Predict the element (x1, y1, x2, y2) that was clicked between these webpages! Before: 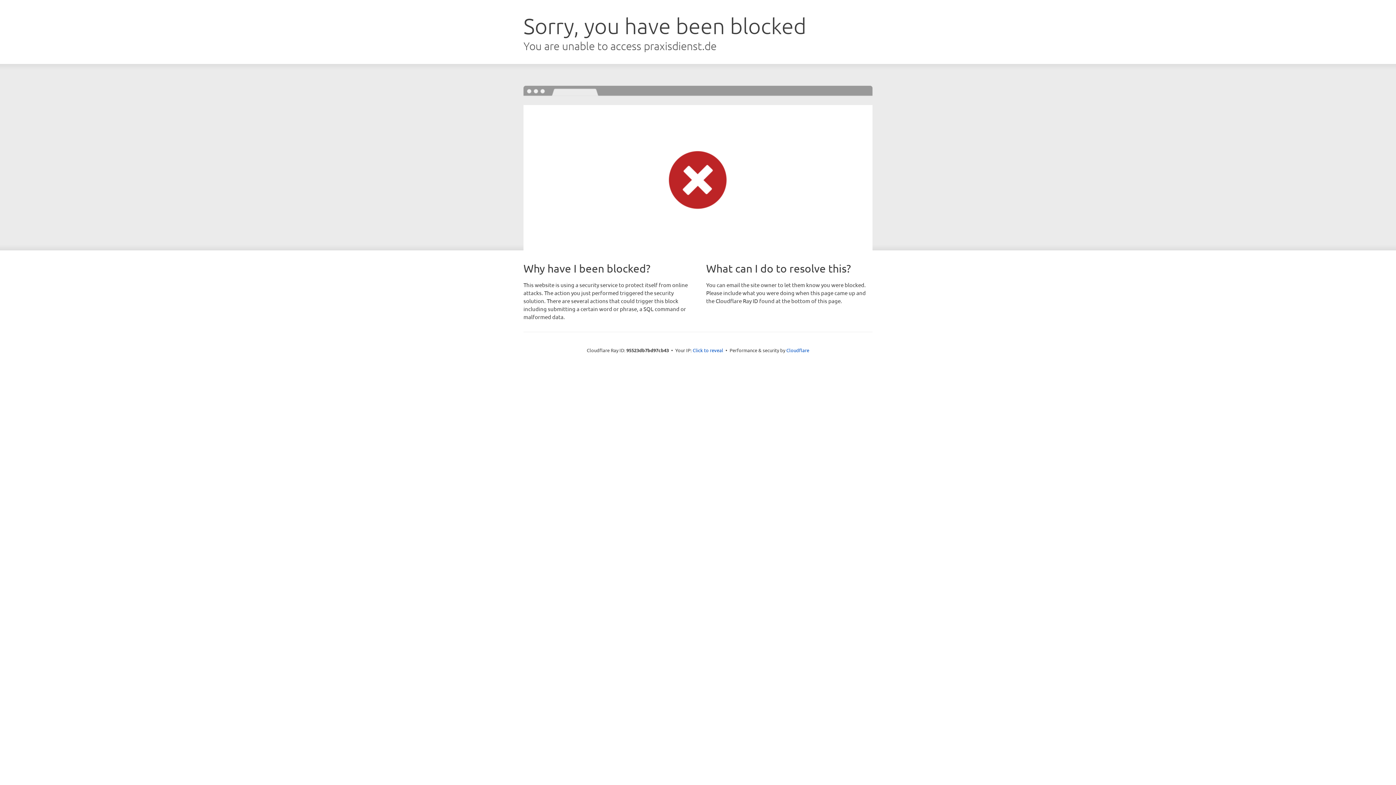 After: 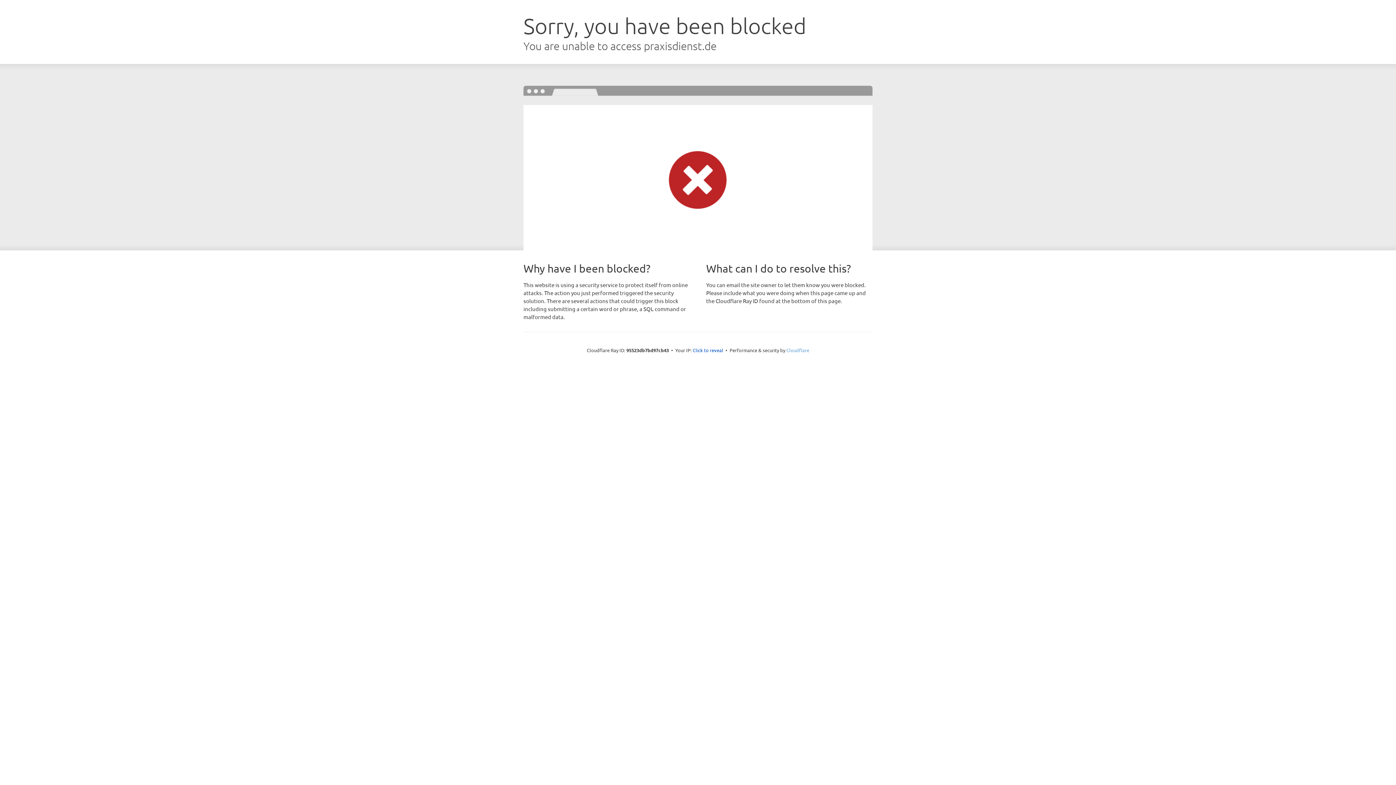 Action: bbox: (786, 347, 809, 353) label: Cloudflare